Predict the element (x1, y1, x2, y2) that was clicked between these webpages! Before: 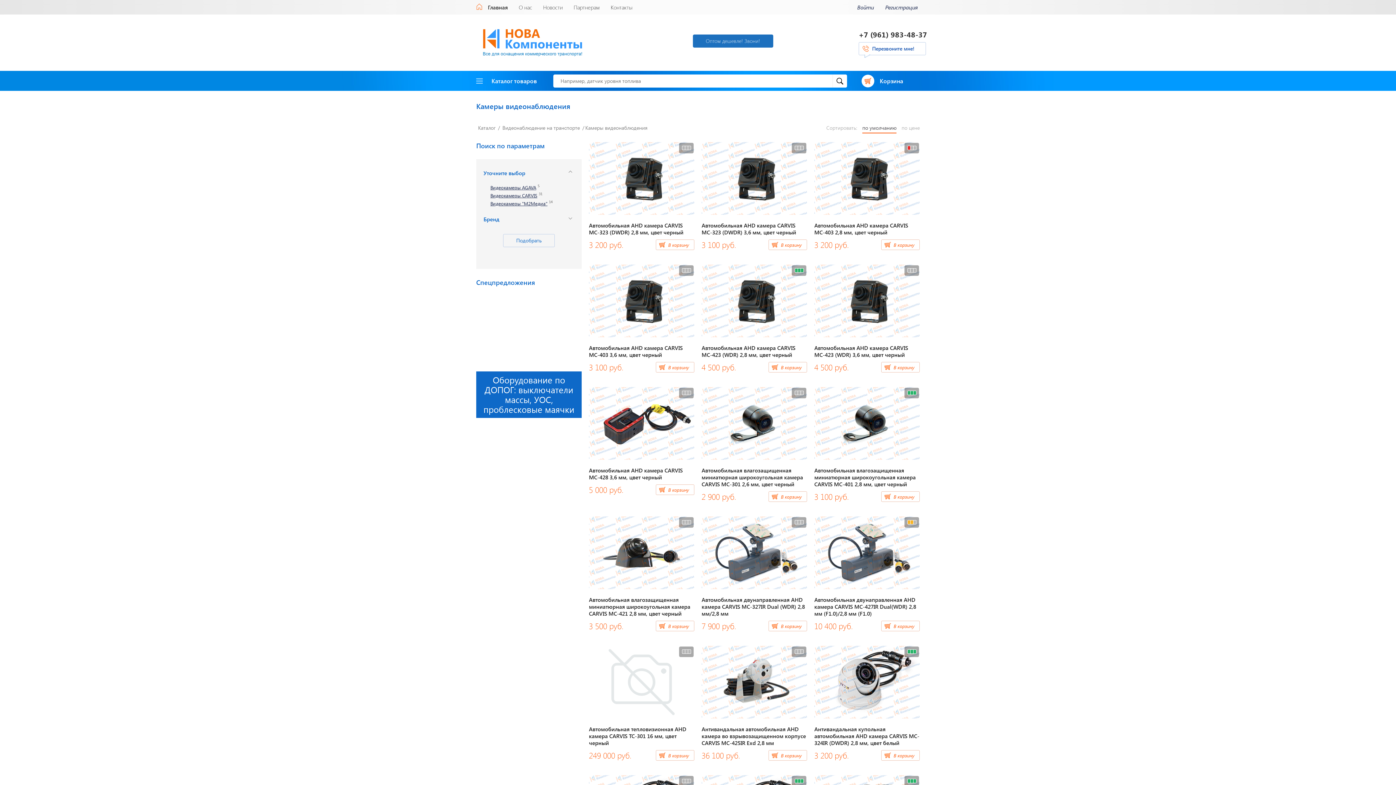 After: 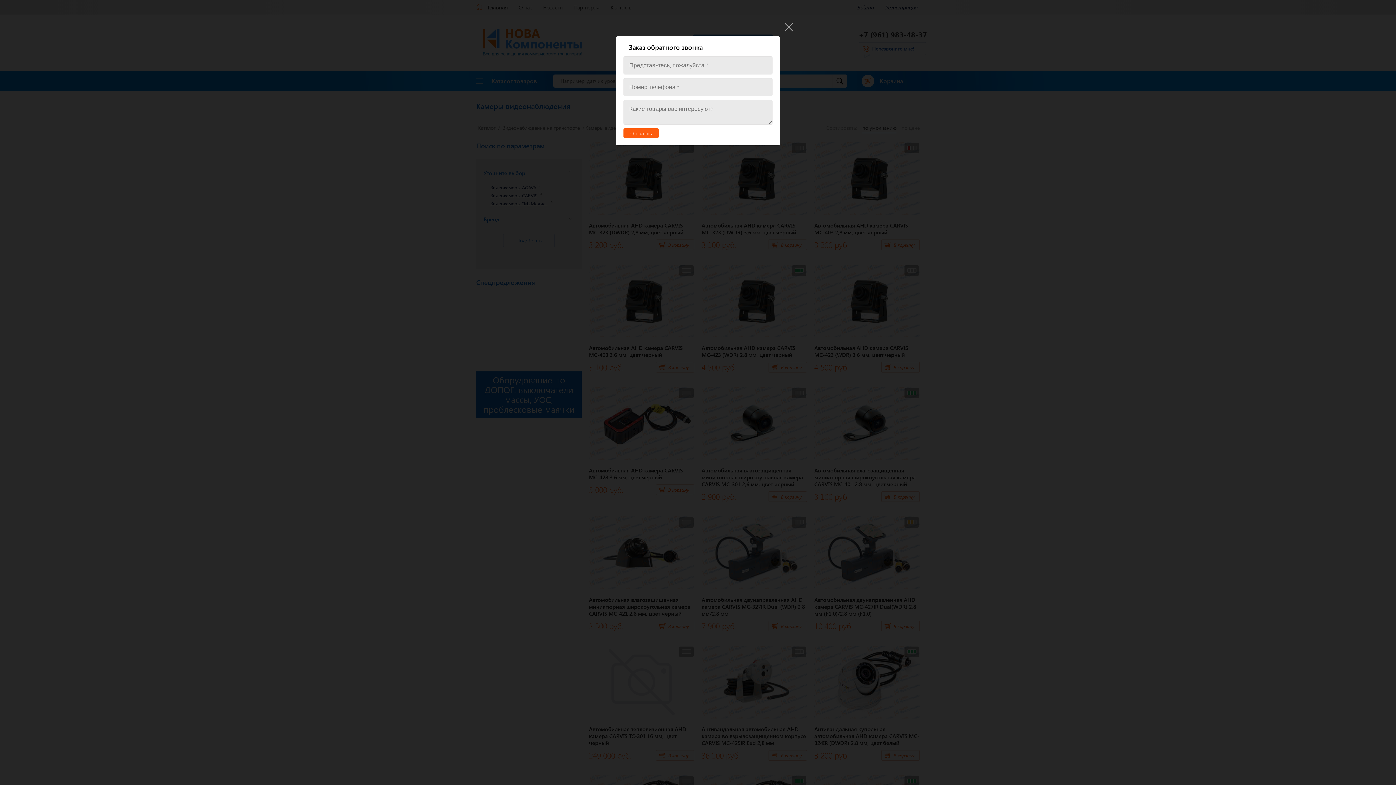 Action: bbox: (858, 42, 926, 55) label: Перезвоните мне!